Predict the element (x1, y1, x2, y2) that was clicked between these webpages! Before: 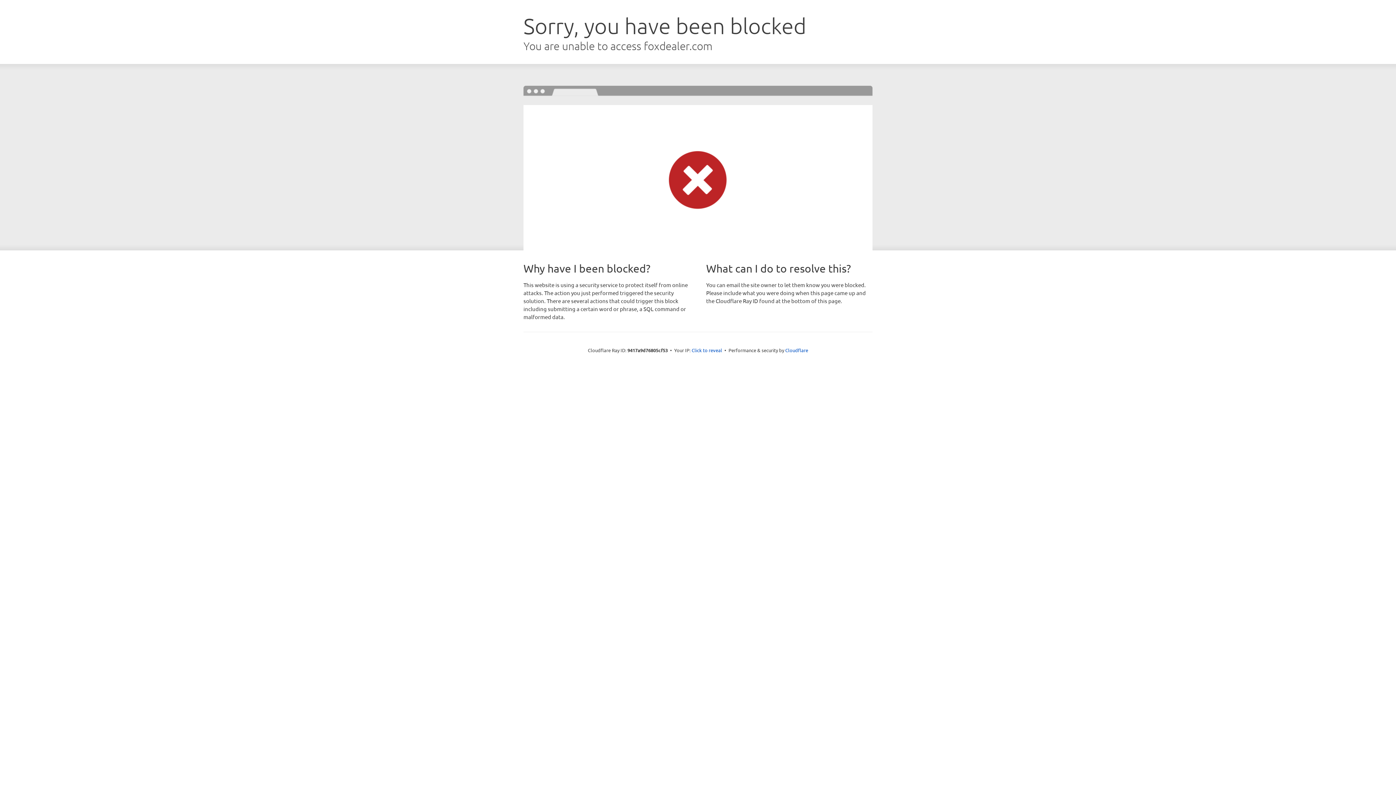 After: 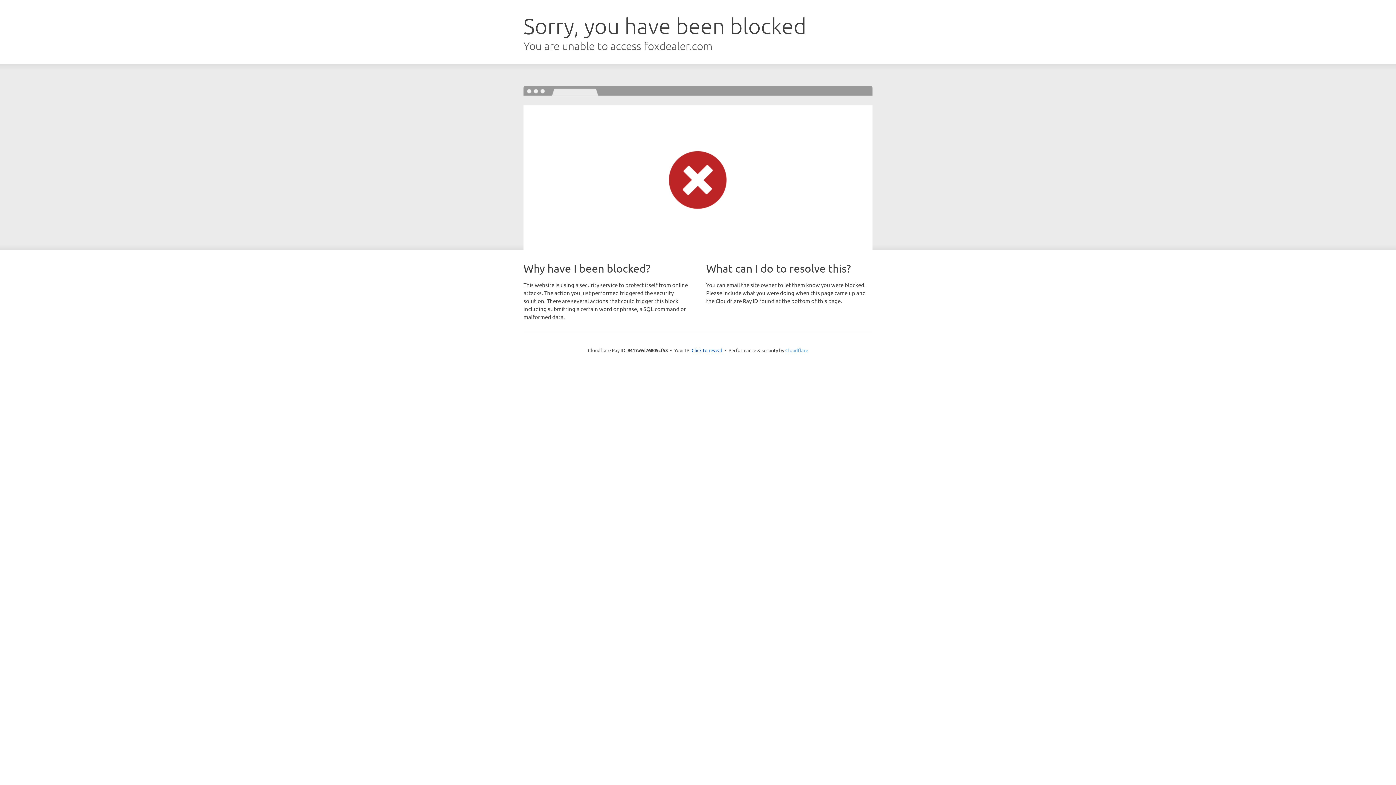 Action: label: Cloudflare bbox: (785, 347, 808, 353)